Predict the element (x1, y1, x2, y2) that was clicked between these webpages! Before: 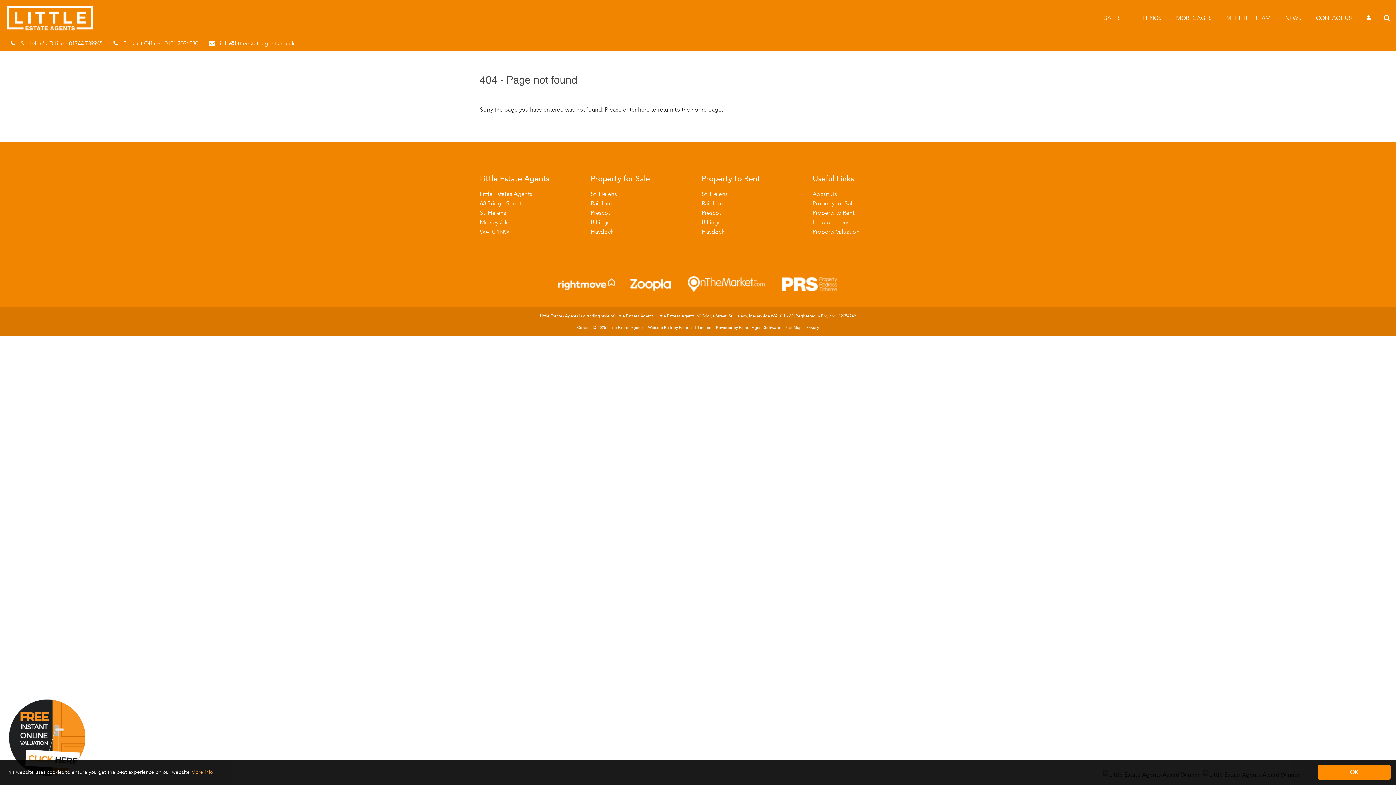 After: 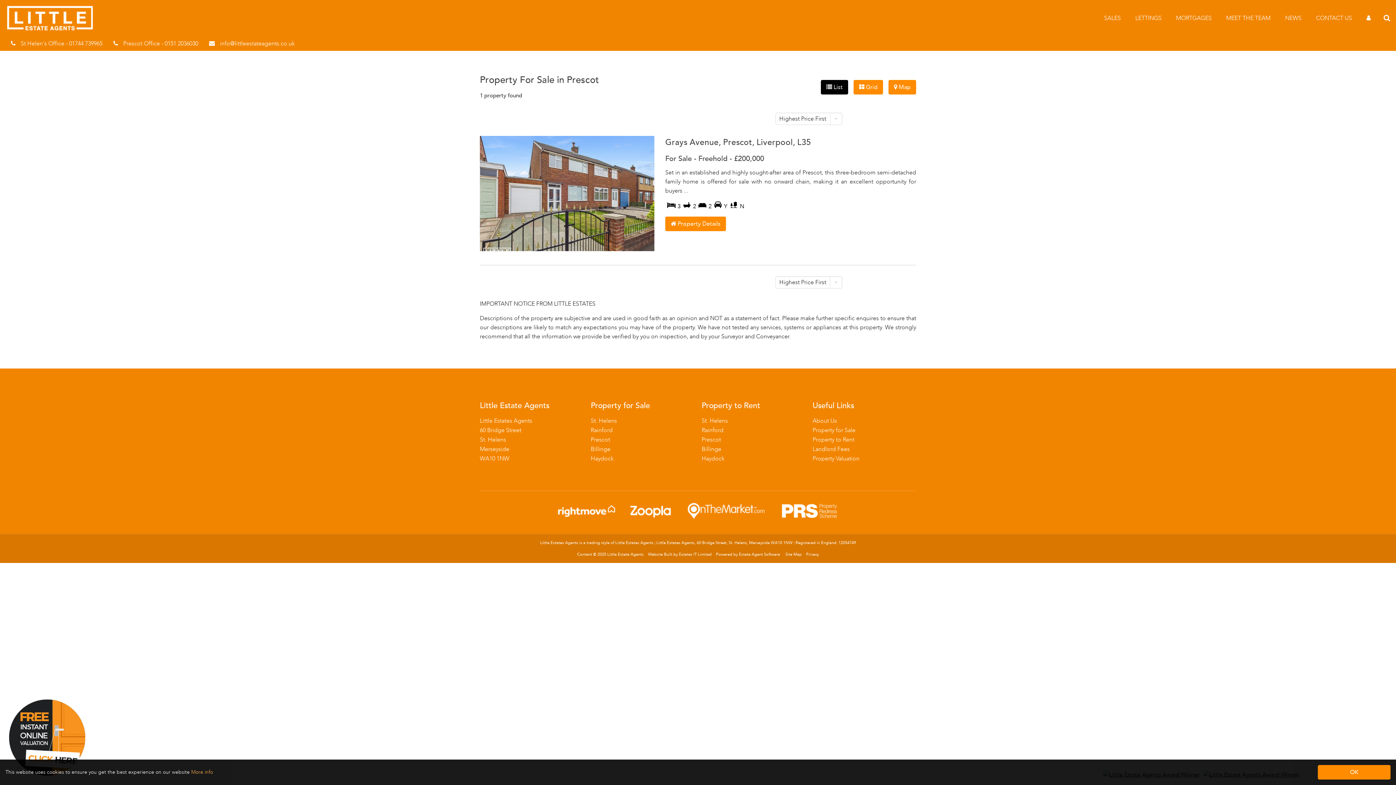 Action: bbox: (590, 209, 610, 217) label: Prescot